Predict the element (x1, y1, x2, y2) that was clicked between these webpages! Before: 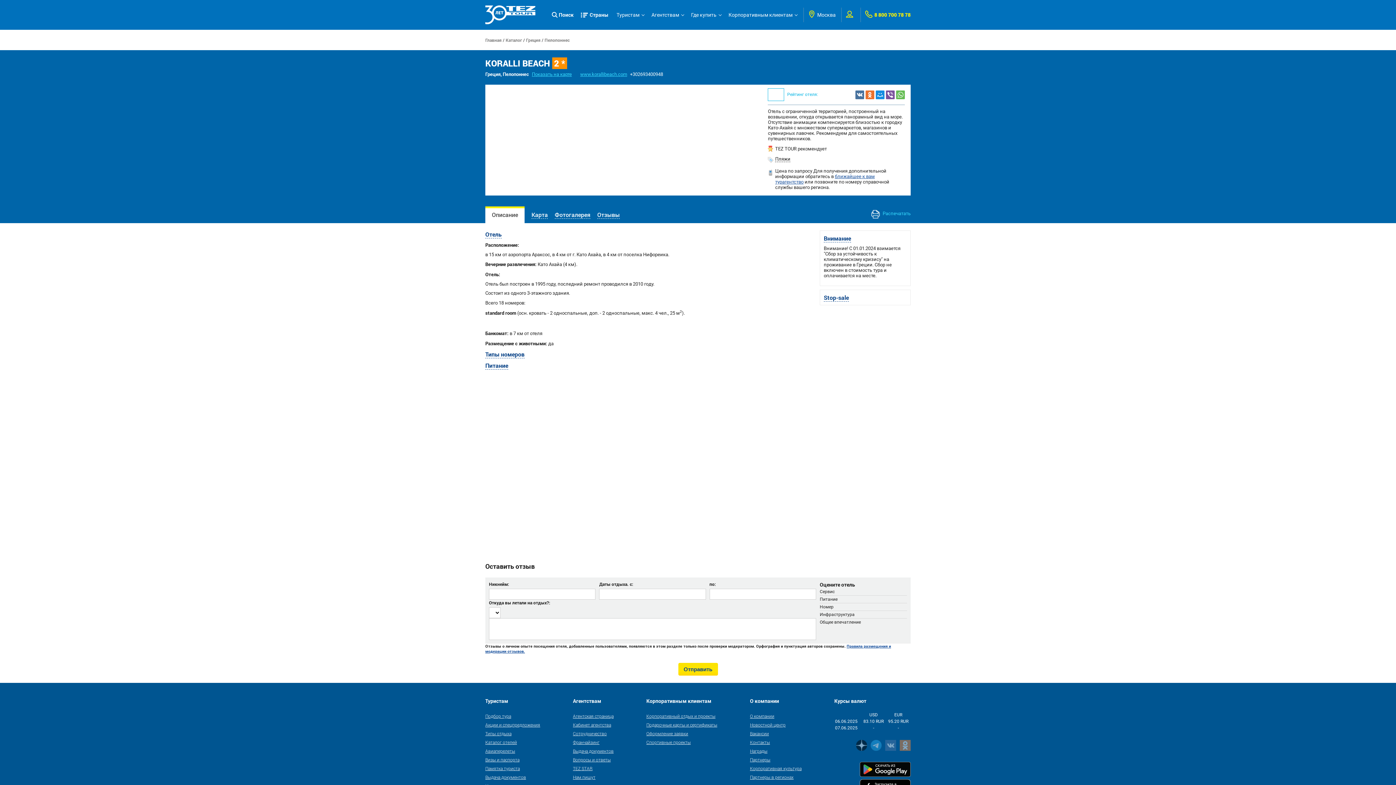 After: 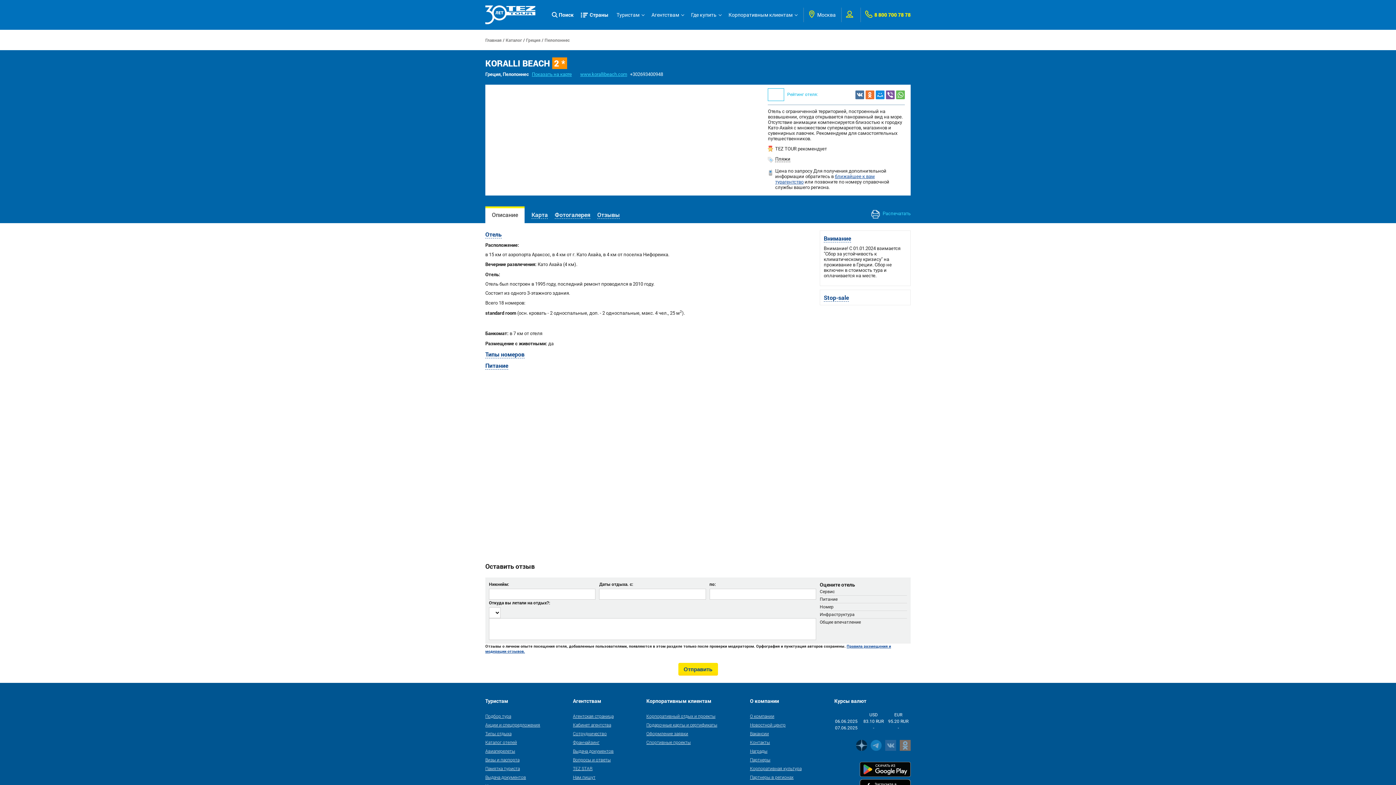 Action: bbox: (817, 11, 836, 17) label: Россия, Москва